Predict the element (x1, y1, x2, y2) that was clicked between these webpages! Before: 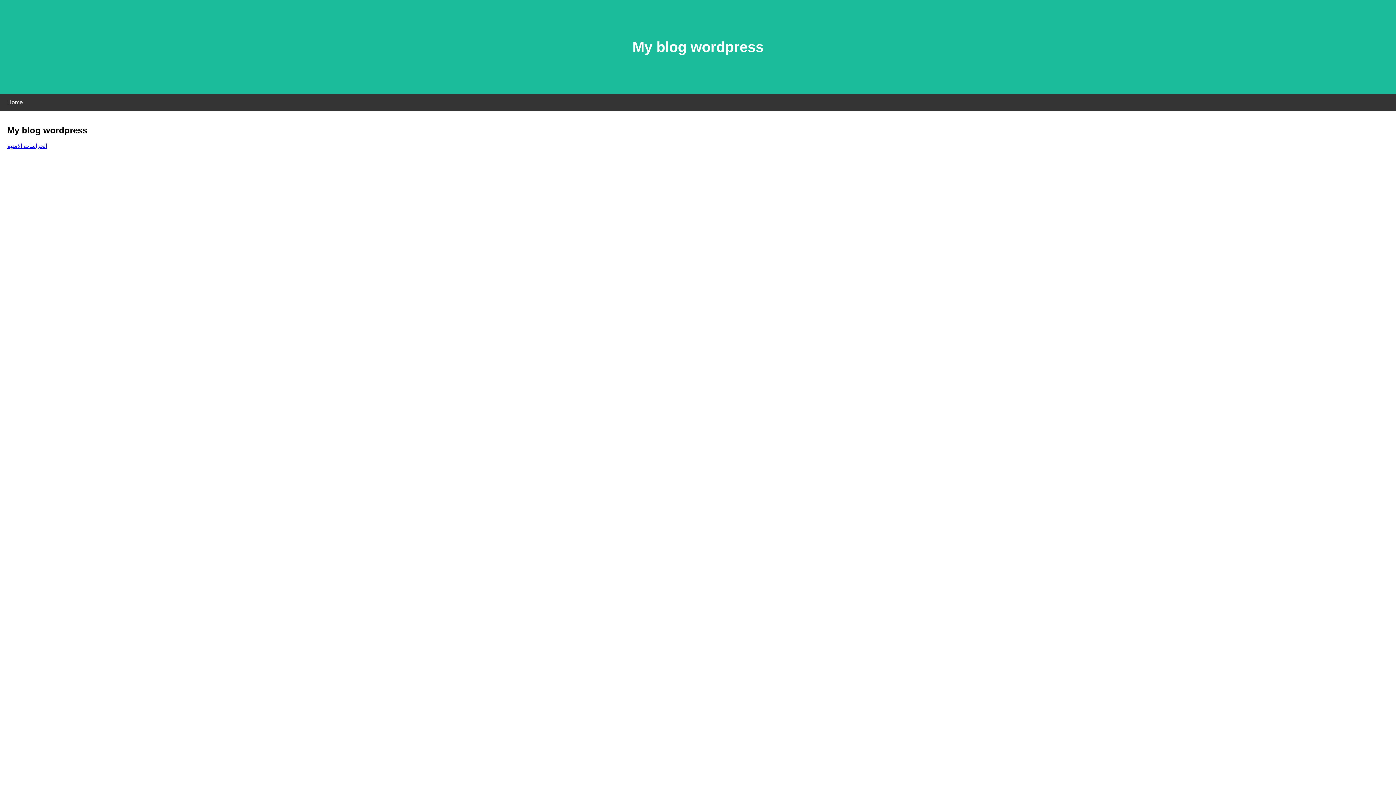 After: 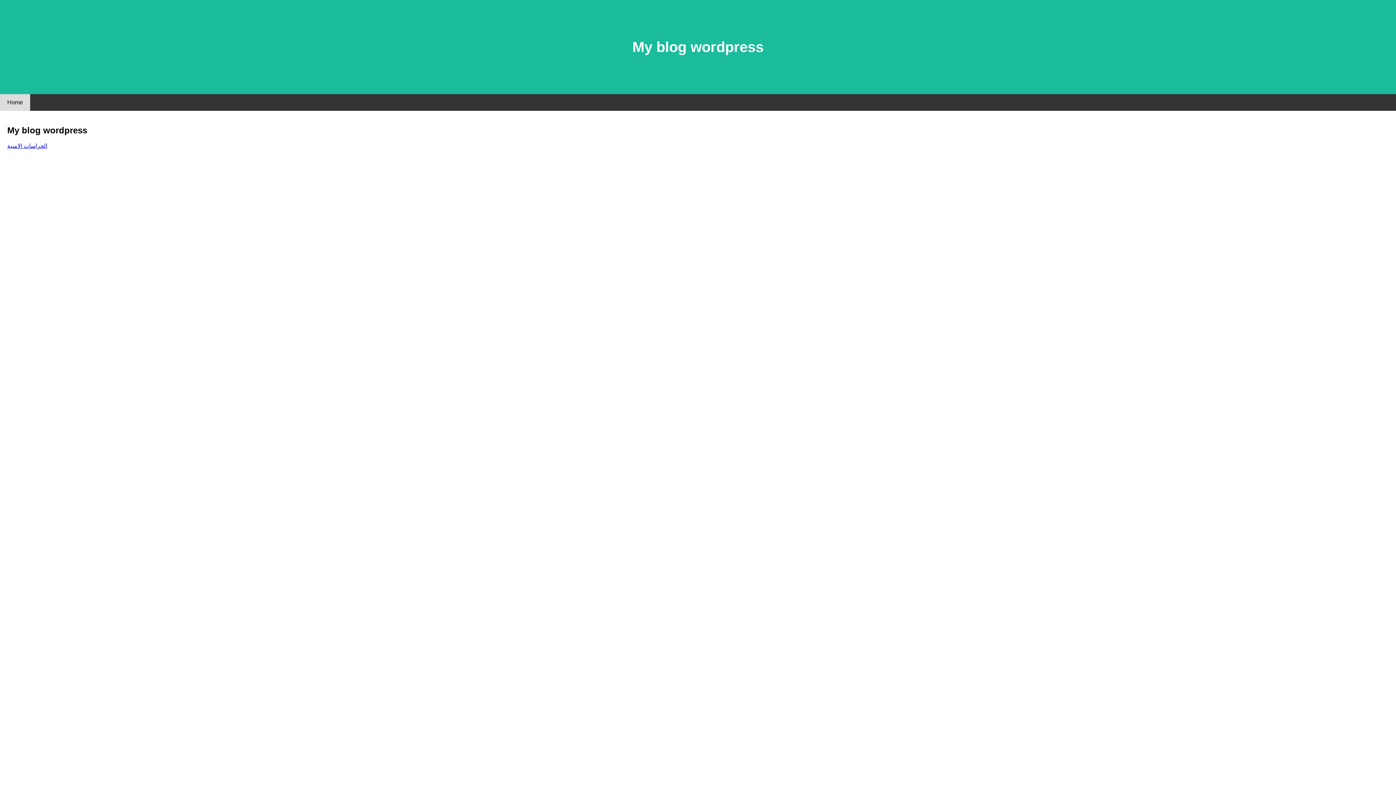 Action: label: Home bbox: (0, 94, 30, 110)